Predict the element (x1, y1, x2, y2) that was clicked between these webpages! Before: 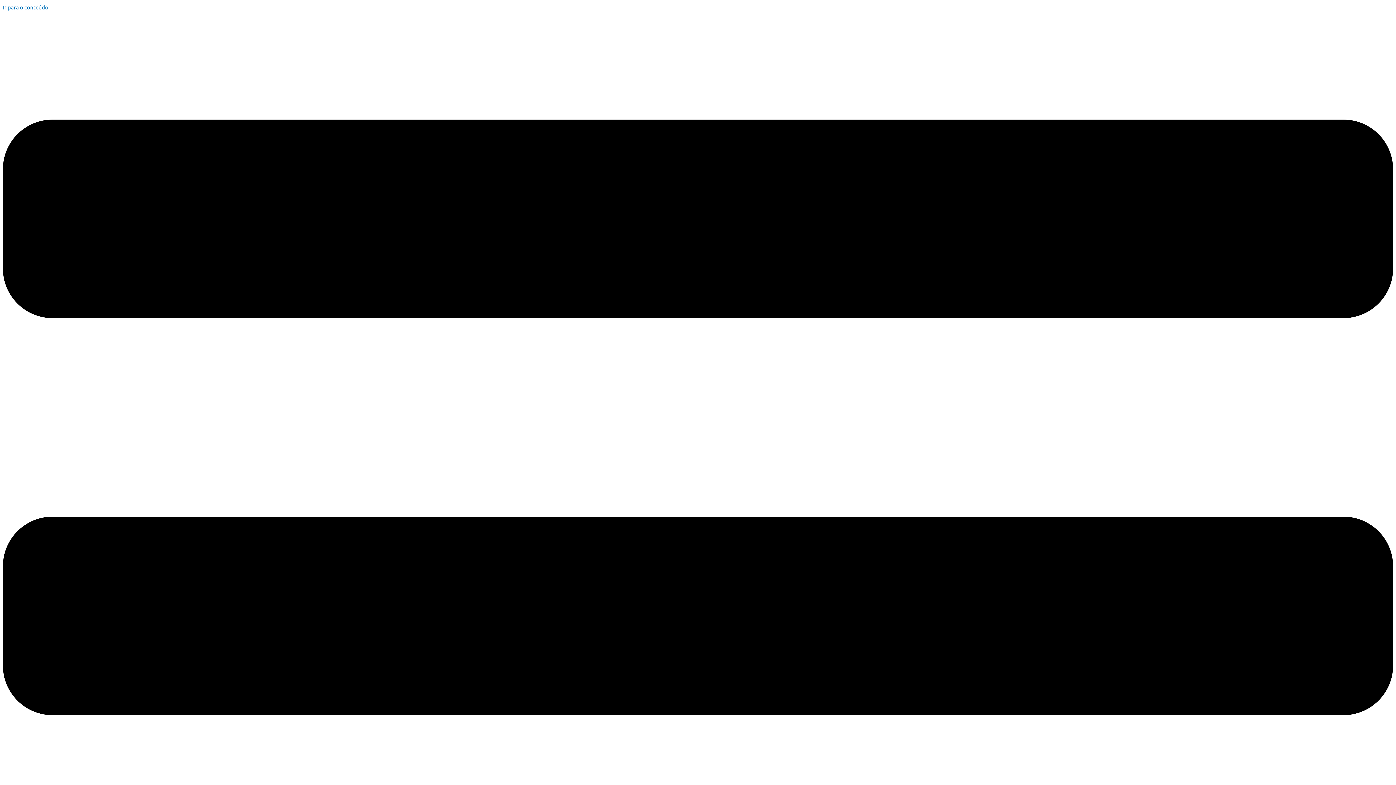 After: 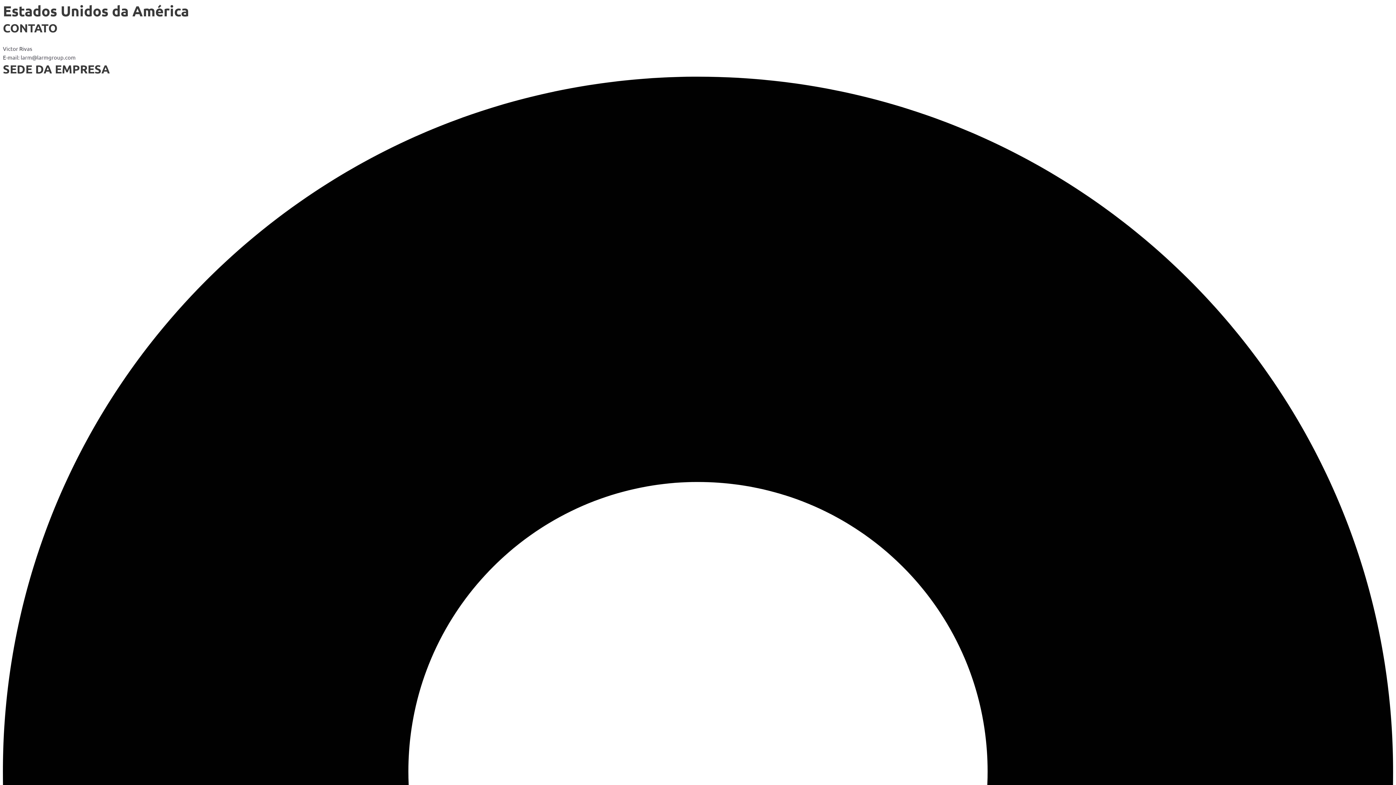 Action: bbox: (2, 3, 48, 10) label: Ir para o conteúdo